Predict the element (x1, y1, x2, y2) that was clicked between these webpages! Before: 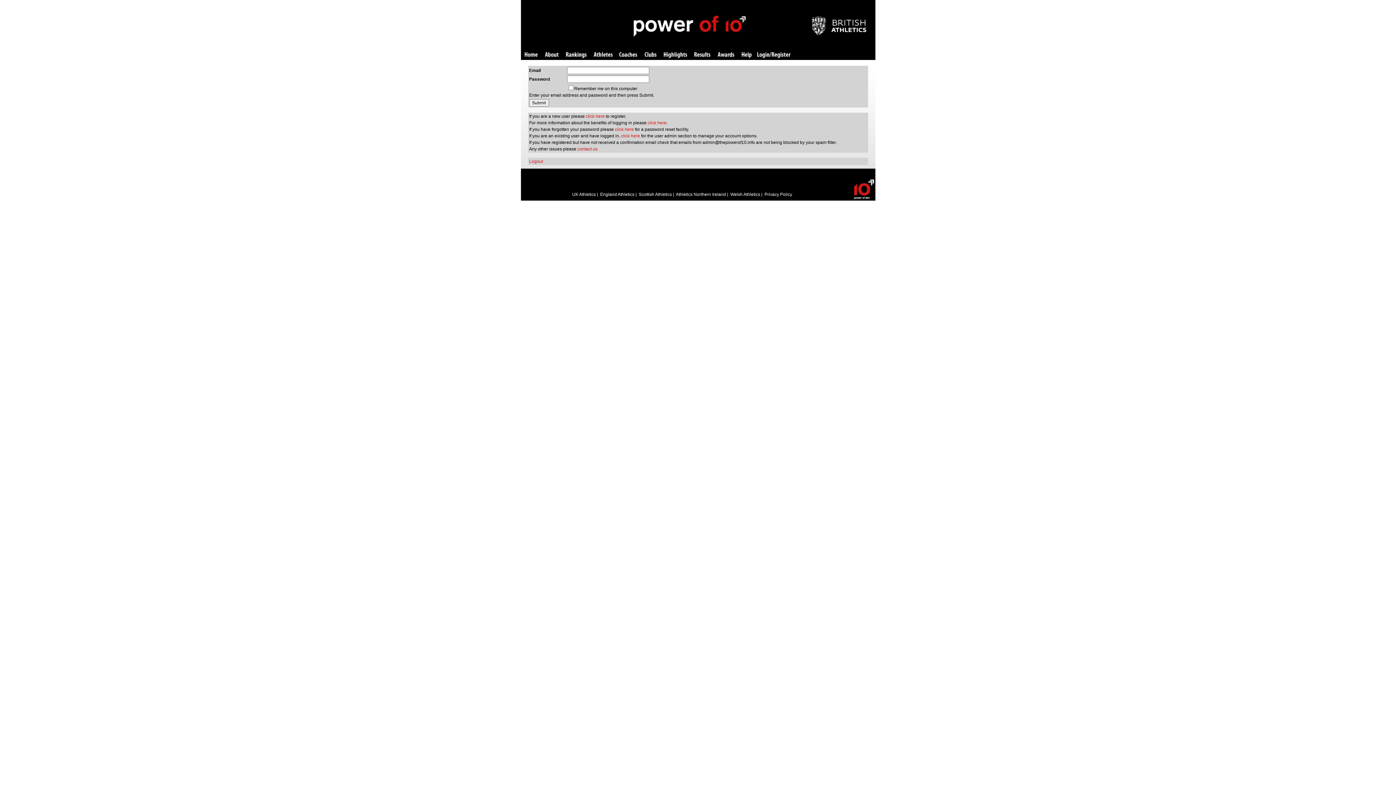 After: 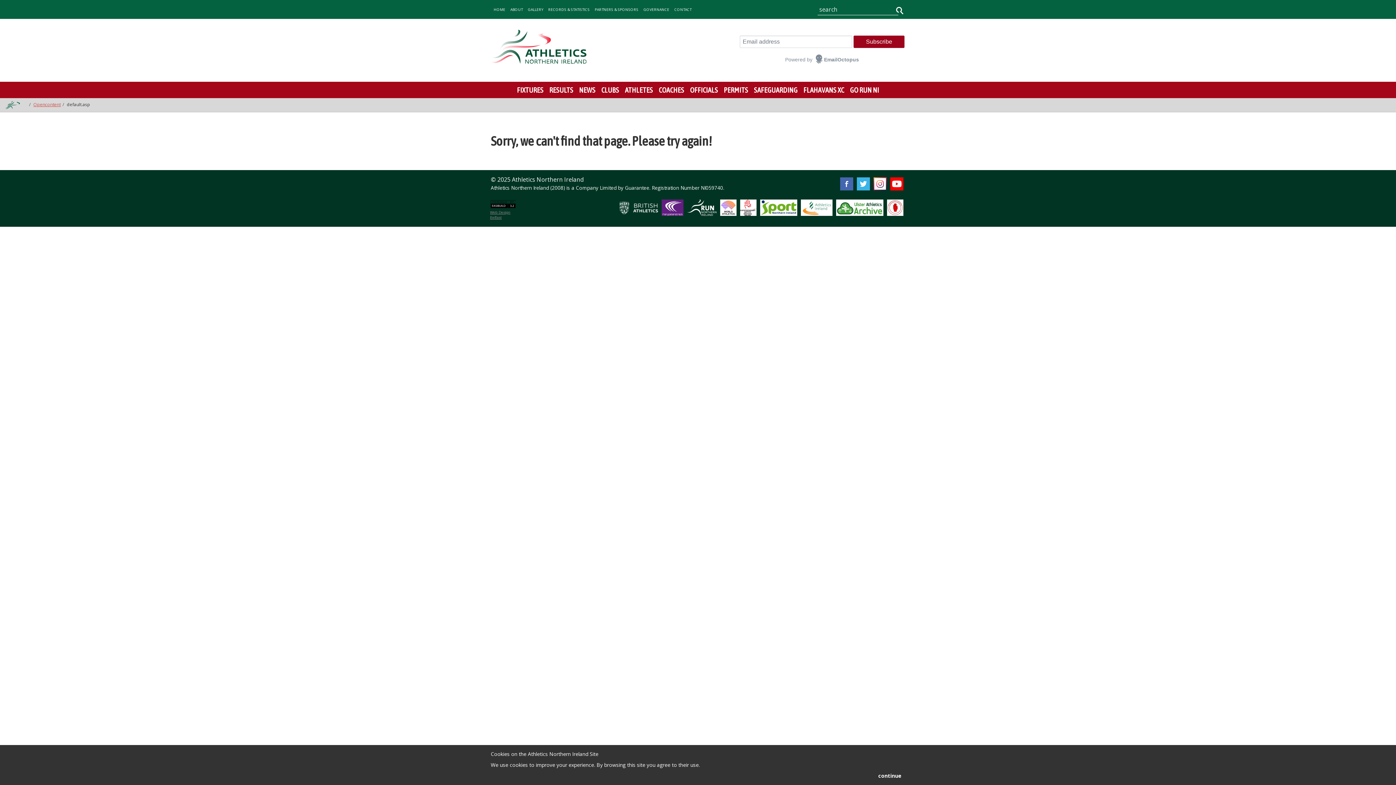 Action: bbox: (676, 192, 726, 197) label: Athletics Northern Ireland